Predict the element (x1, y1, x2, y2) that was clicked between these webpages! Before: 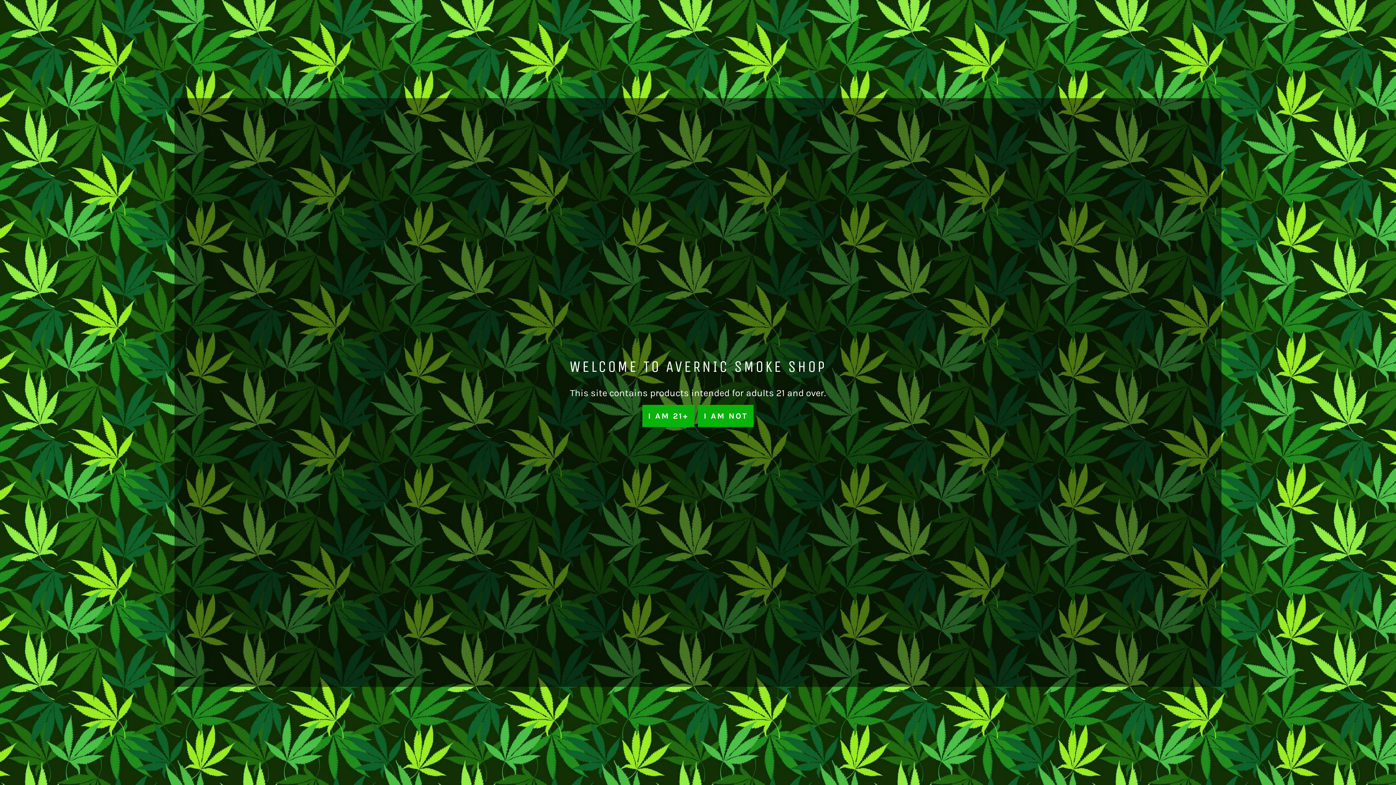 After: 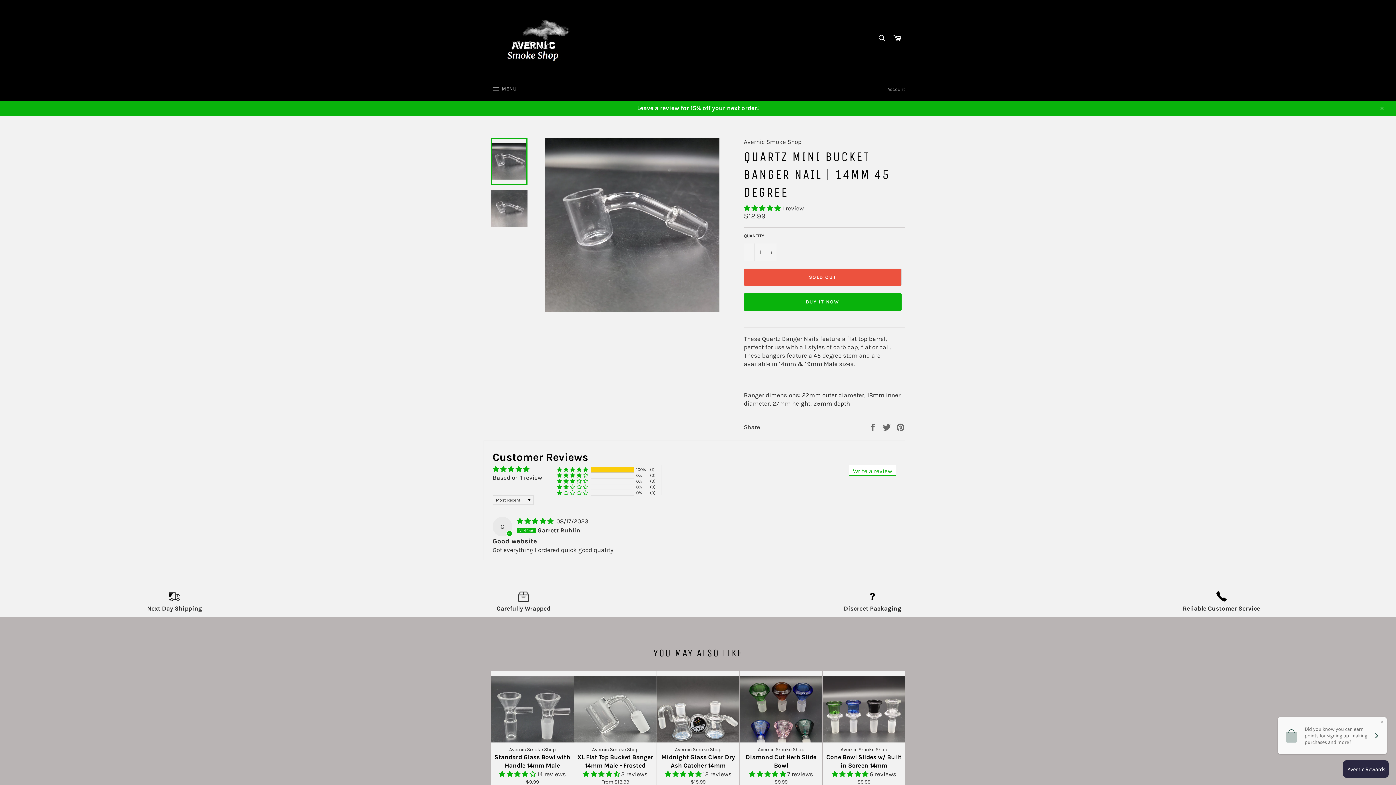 Action: label: I AM 21+ bbox: (642, 405, 694, 427)